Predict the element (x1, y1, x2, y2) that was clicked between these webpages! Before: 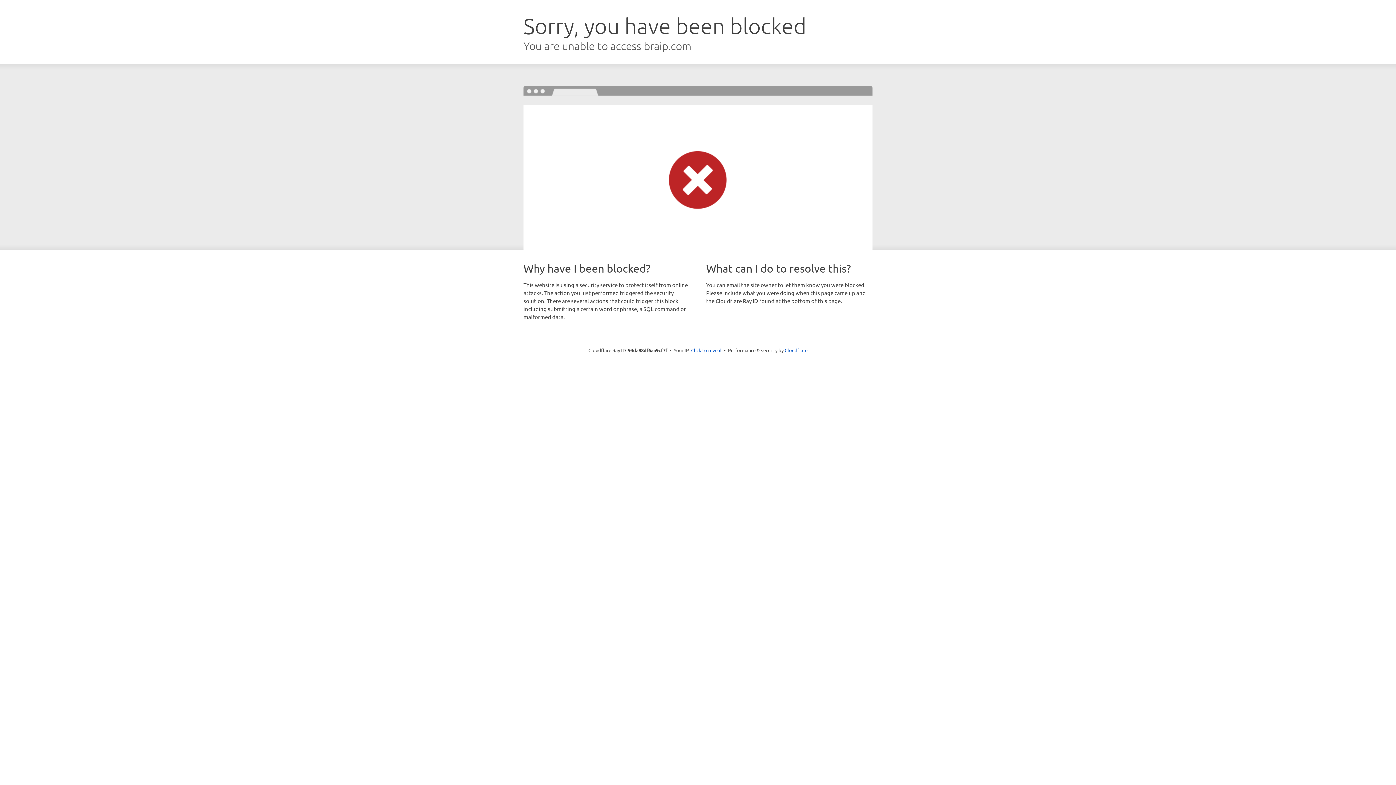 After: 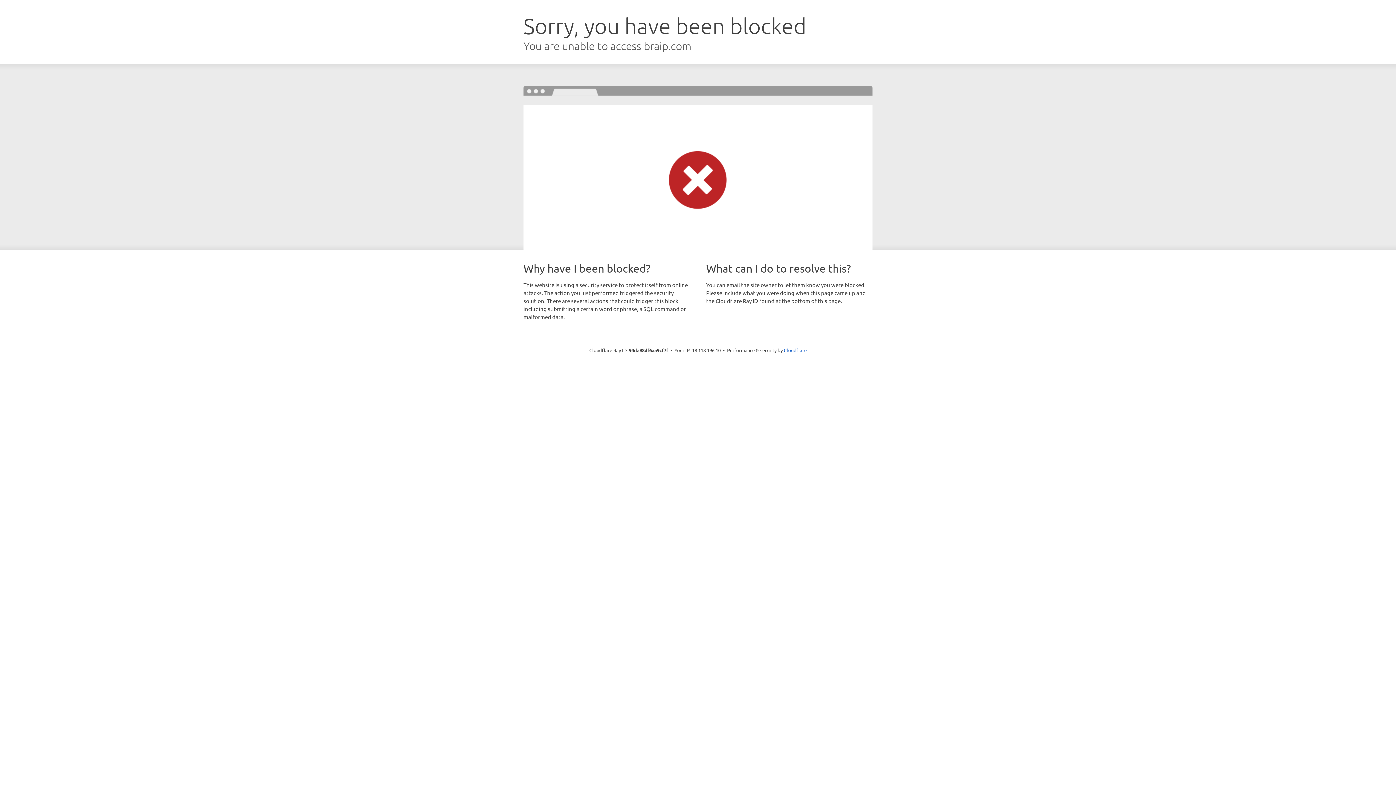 Action: bbox: (691, 346, 721, 353) label: Click to reveal